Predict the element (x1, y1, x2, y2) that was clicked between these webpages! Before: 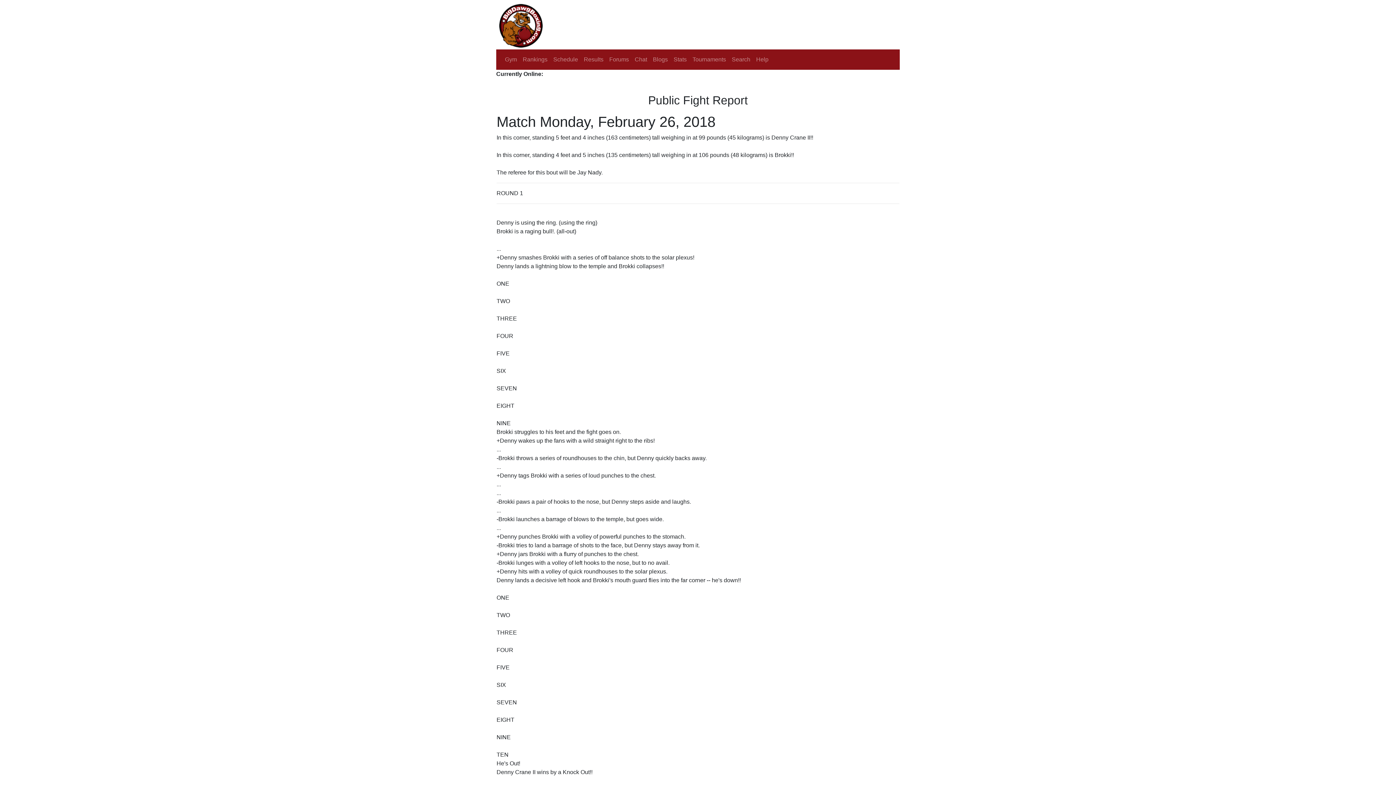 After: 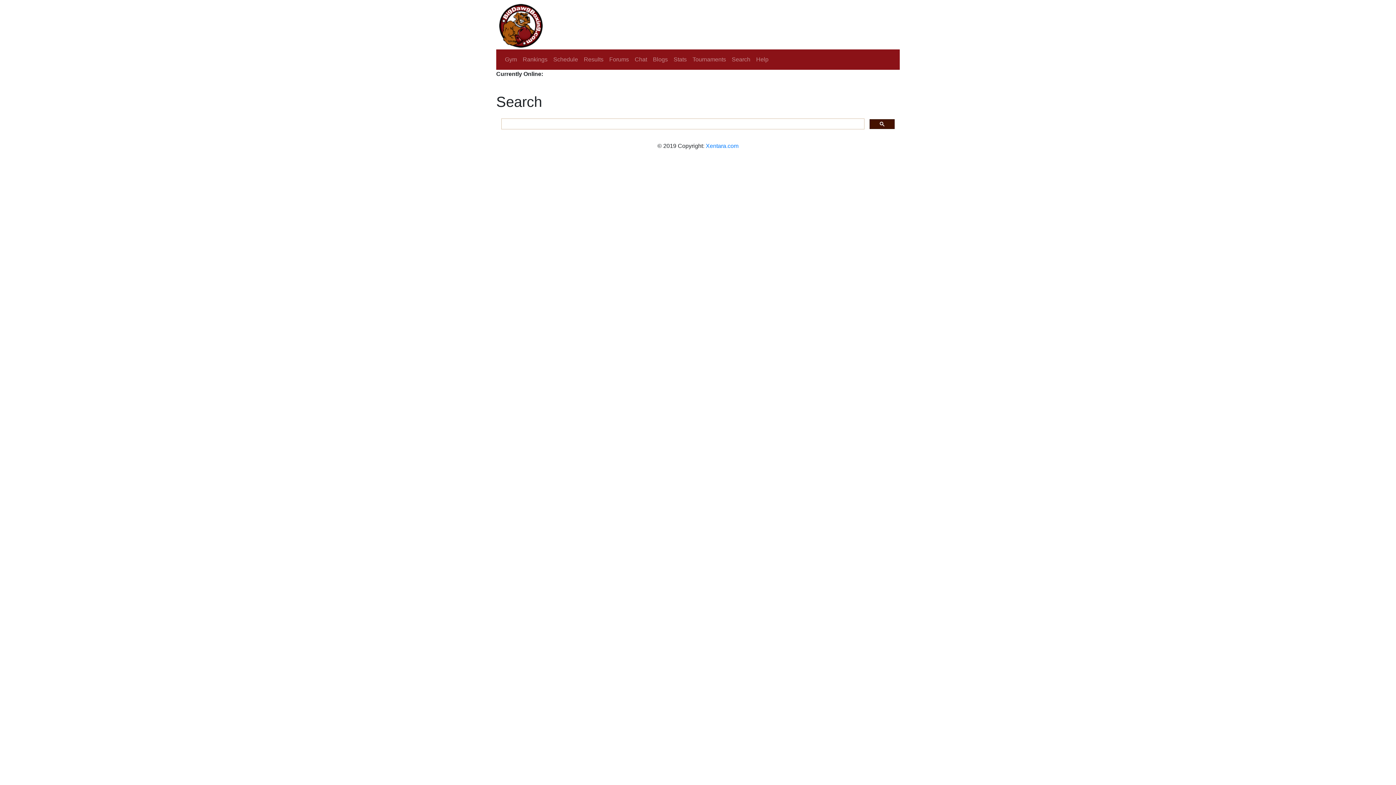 Action: label: Search bbox: (729, 52, 753, 66)